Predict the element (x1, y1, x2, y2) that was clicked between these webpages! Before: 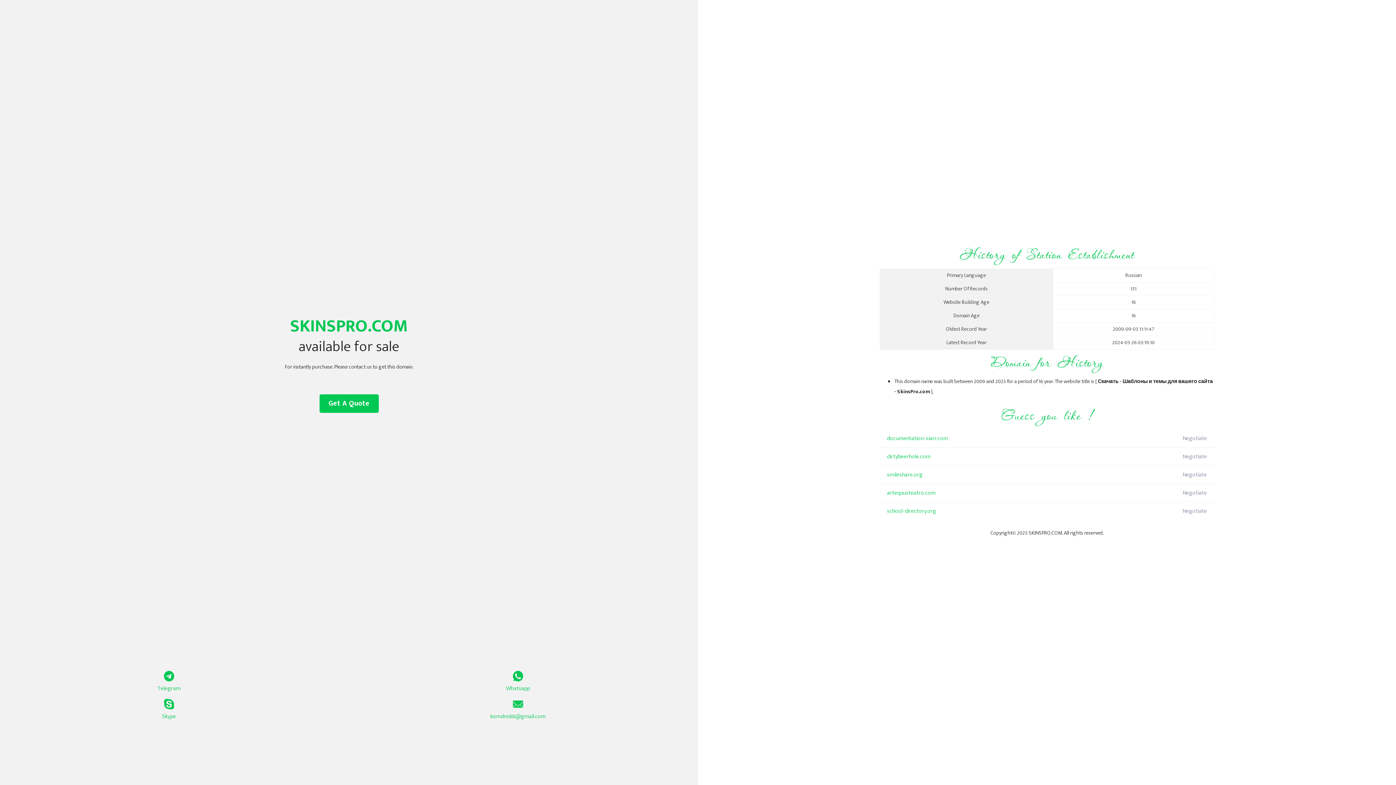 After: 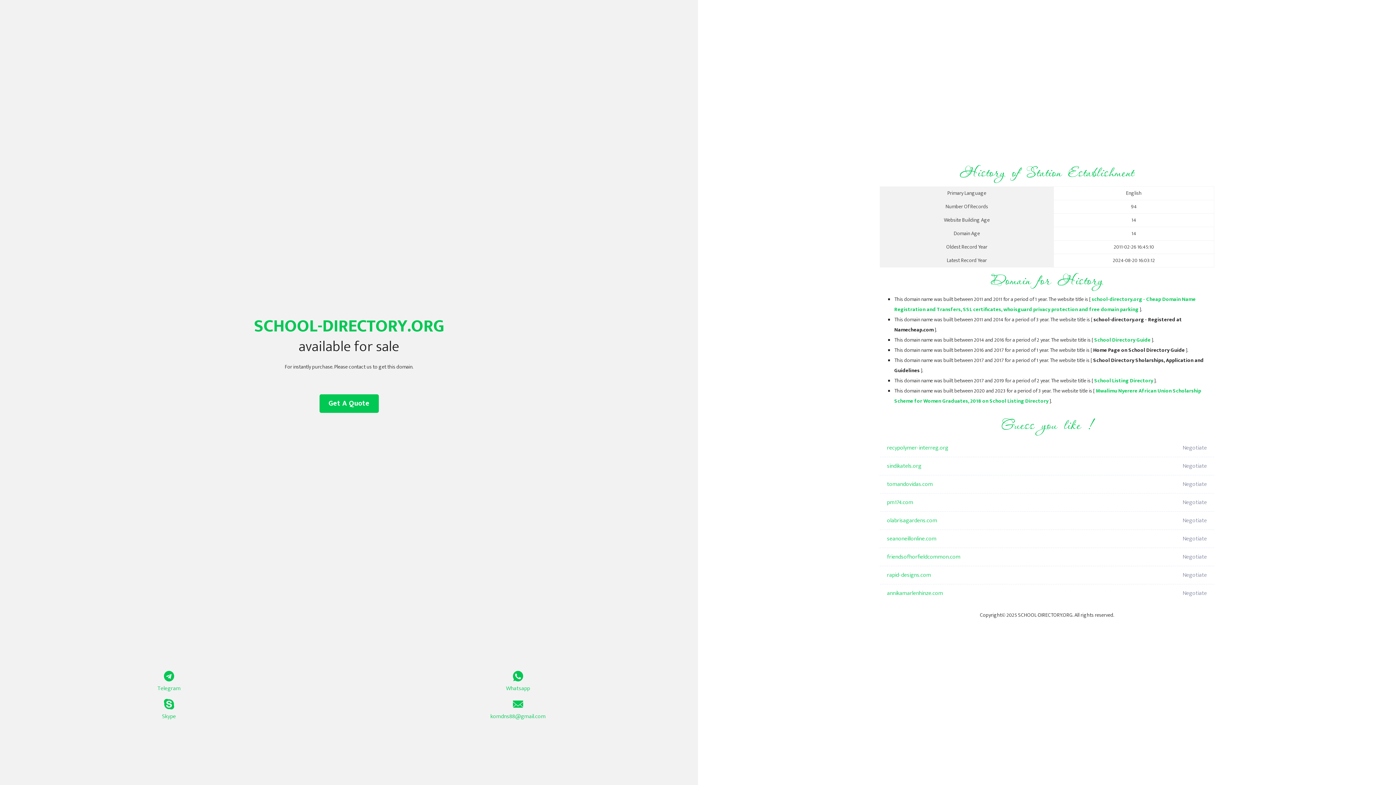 Action: label: school-directory.org bbox: (887, 502, 1098, 520)